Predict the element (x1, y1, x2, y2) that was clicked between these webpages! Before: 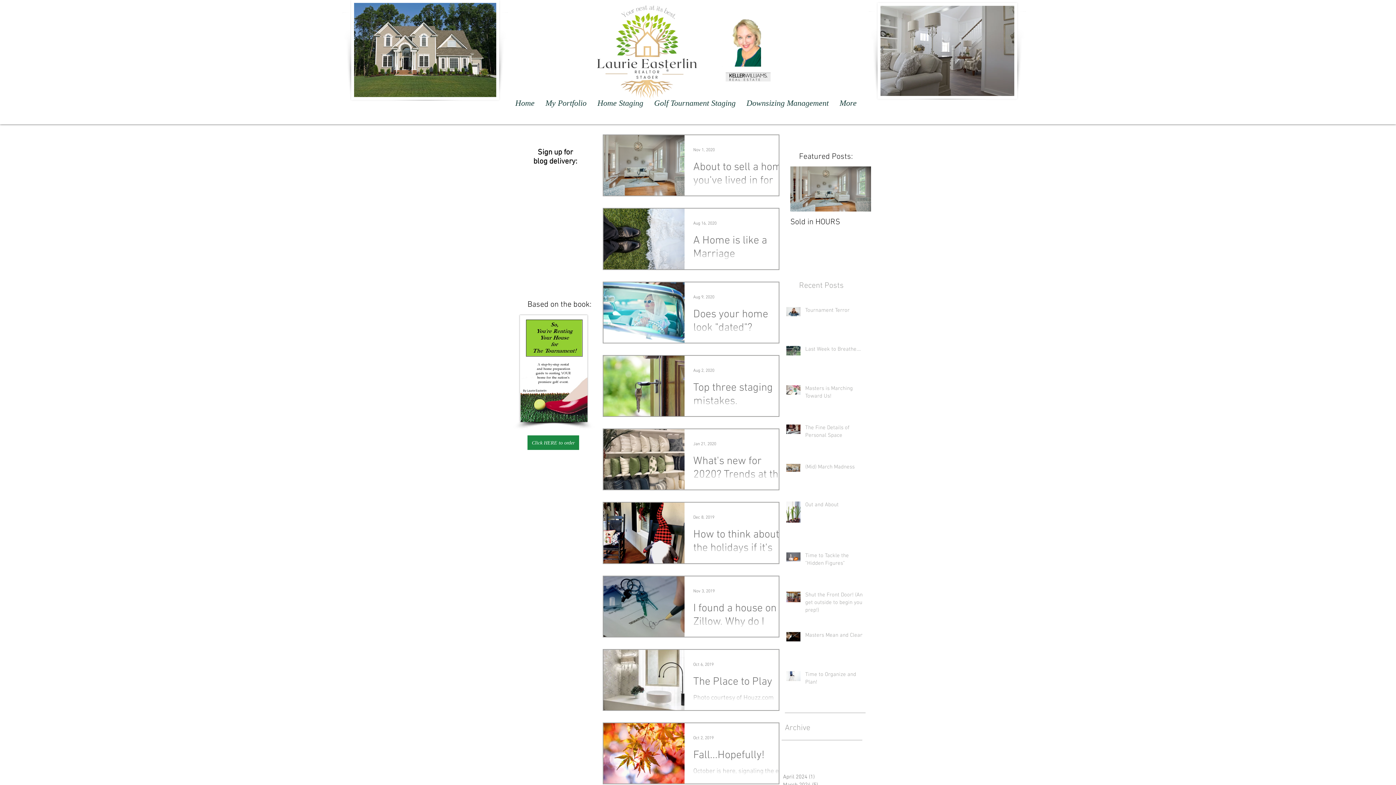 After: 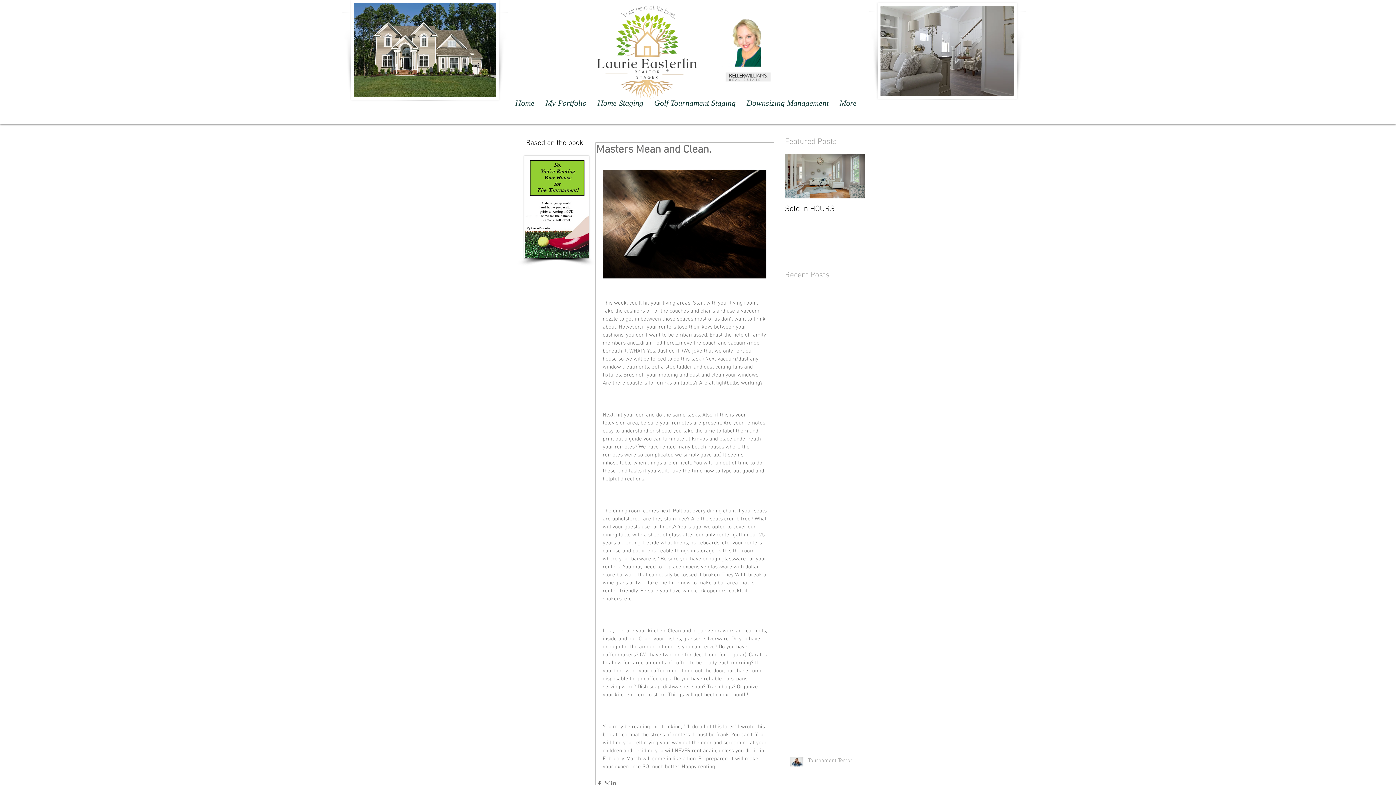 Action: bbox: (805, 632, 866, 642) label: Masters Mean and Clean.